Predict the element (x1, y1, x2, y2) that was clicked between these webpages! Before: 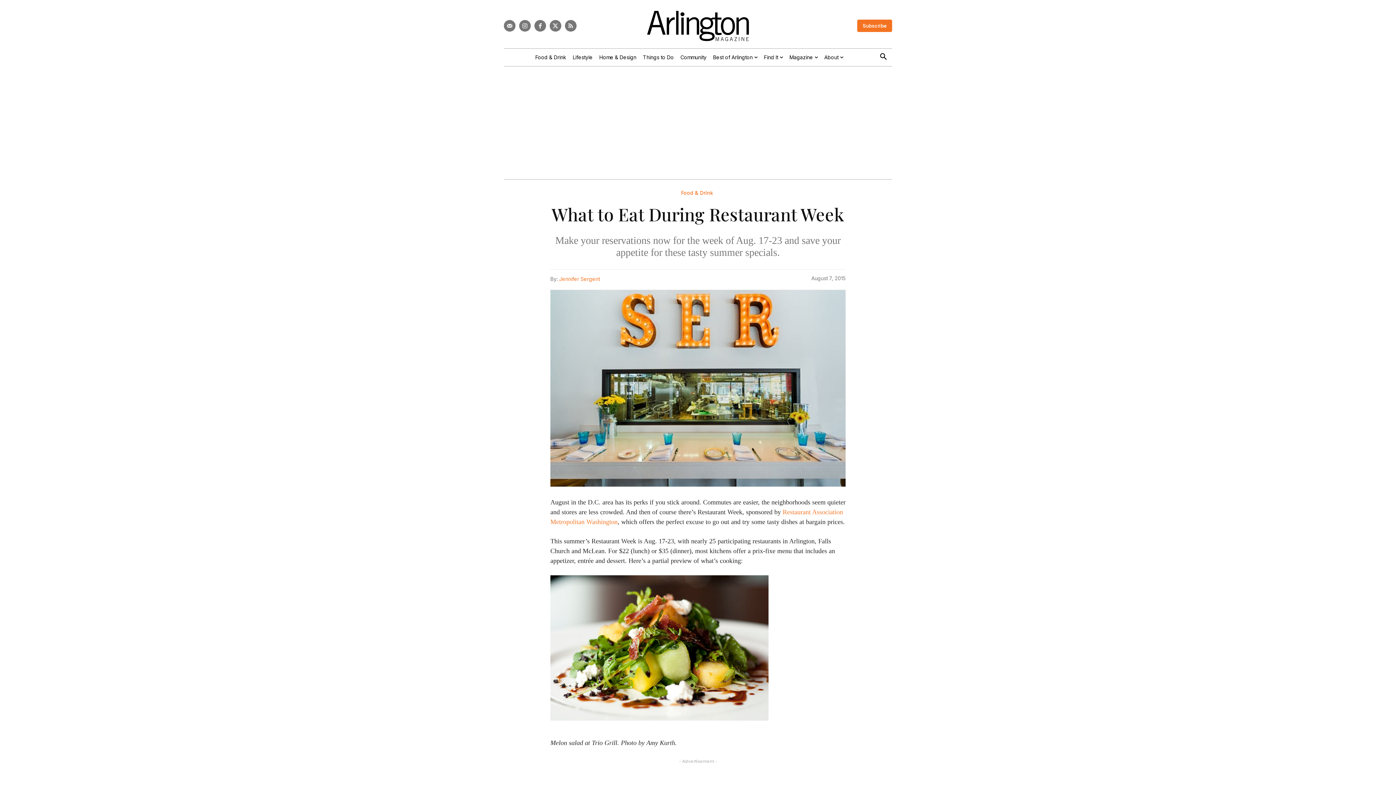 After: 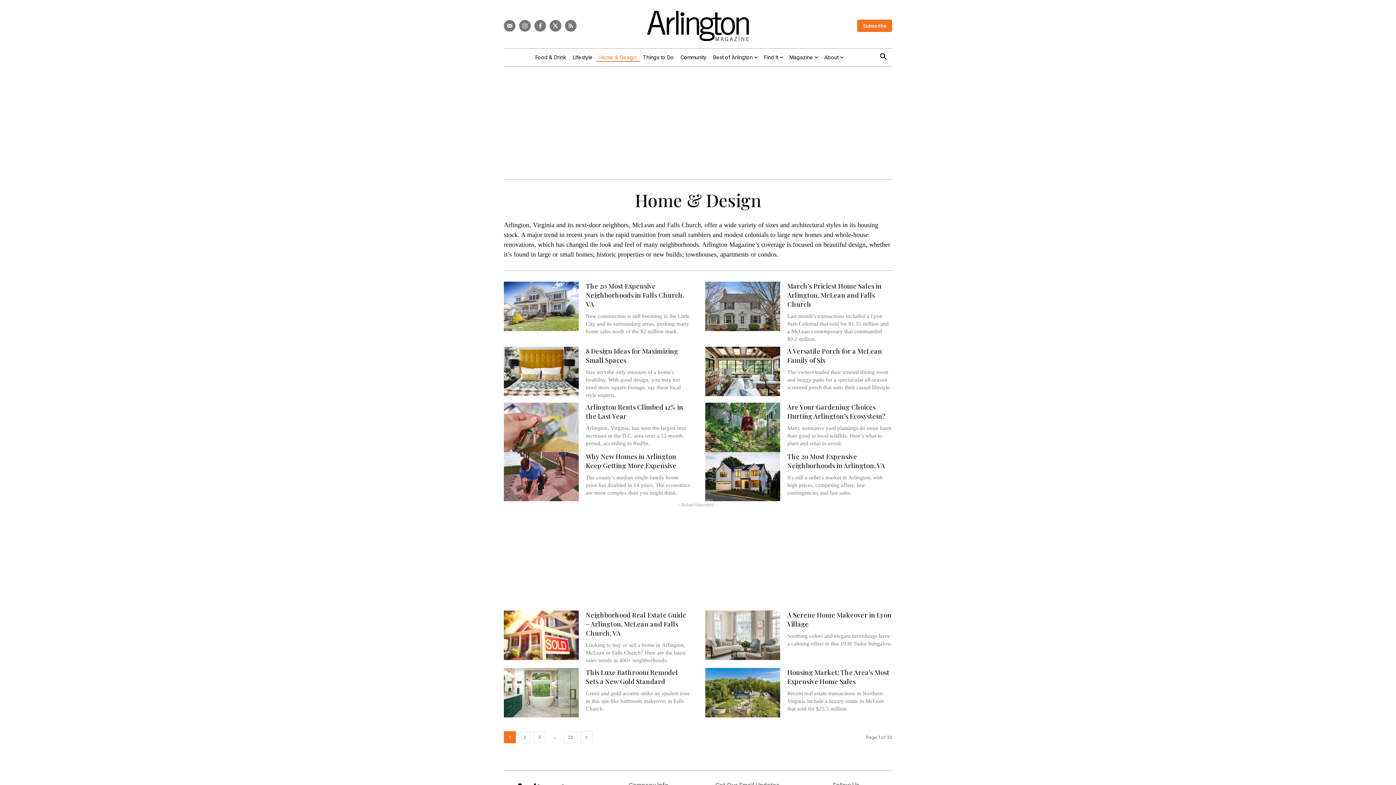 Action: bbox: (596, 48, 639, 66) label: Home & Design